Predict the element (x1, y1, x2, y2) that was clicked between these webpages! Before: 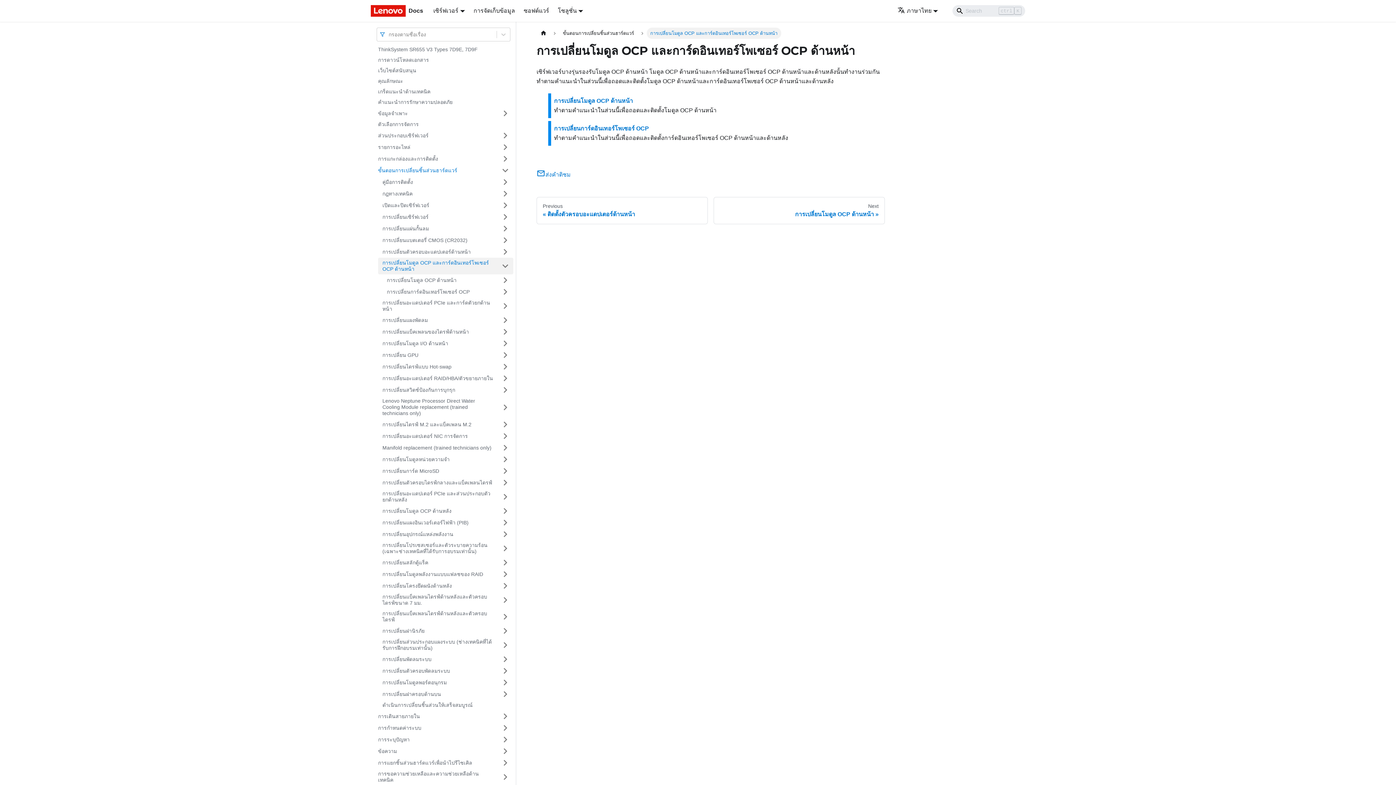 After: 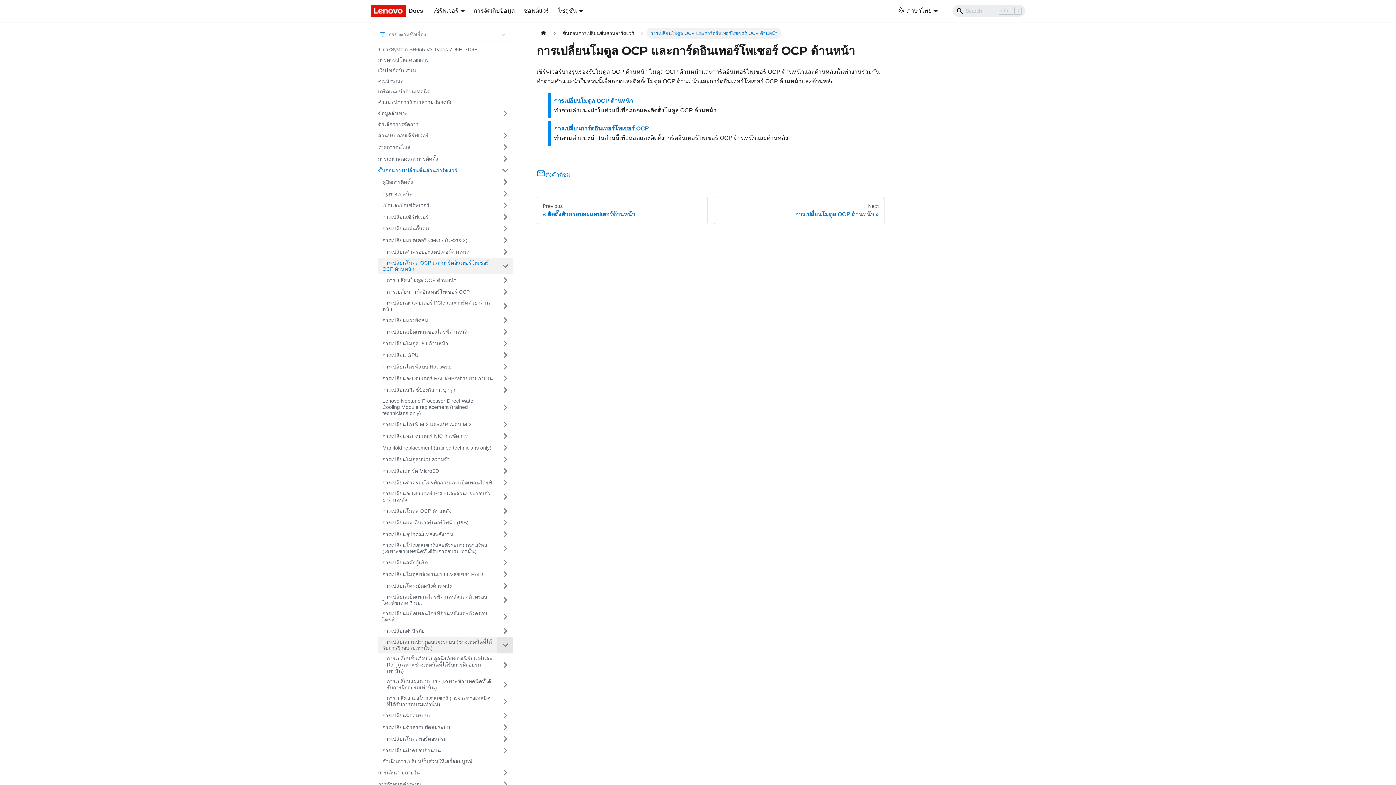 Action: label: Toggle the collapsible sidebar category 'การเปลี่ยนส่วนประกอบแผงระบบ (ช่างเทคนิคที่ได้รับการฝึกอบรมเท่านั้น)' bbox: (497, 637, 513, 653)